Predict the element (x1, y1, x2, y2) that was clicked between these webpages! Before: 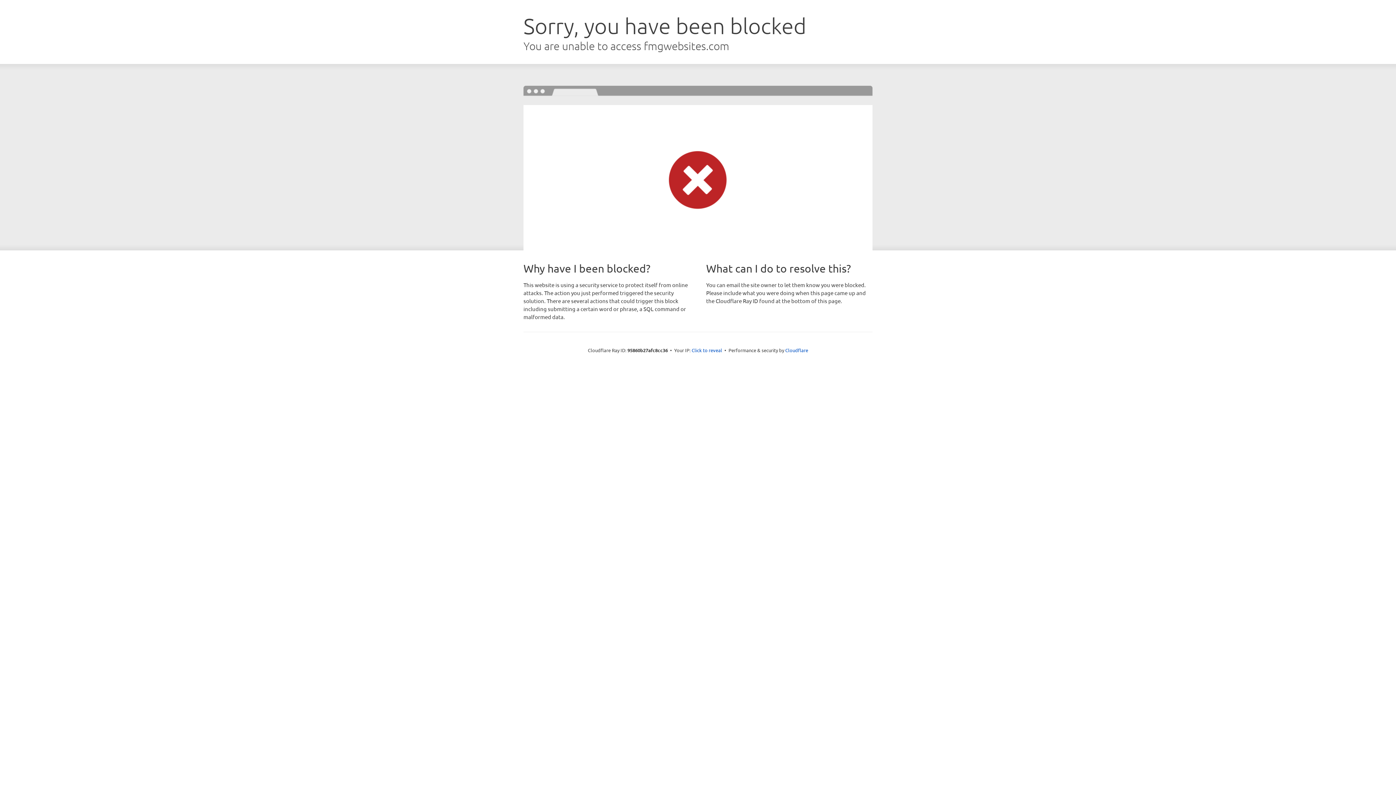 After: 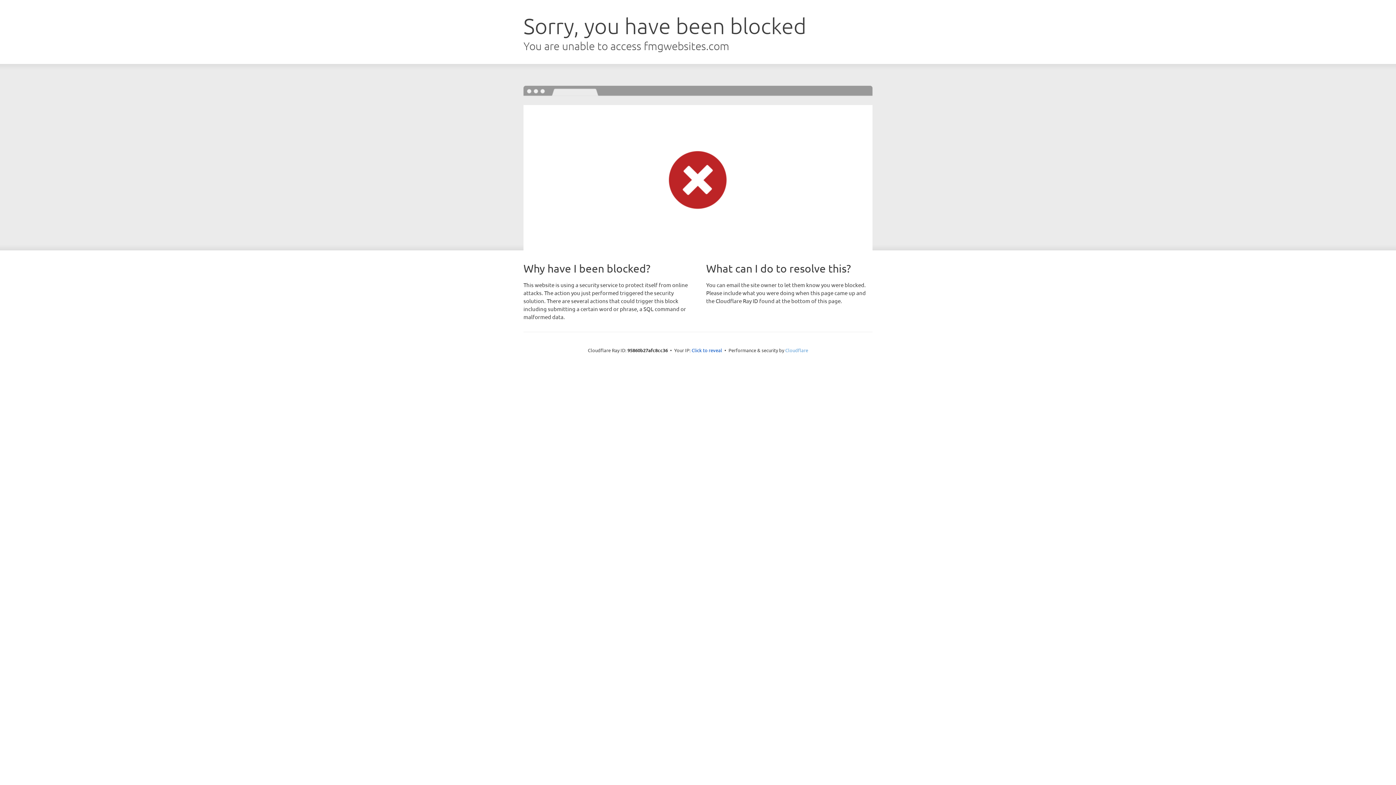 Action: label: Cloudflare bbox: (785, 347, 808, 353)